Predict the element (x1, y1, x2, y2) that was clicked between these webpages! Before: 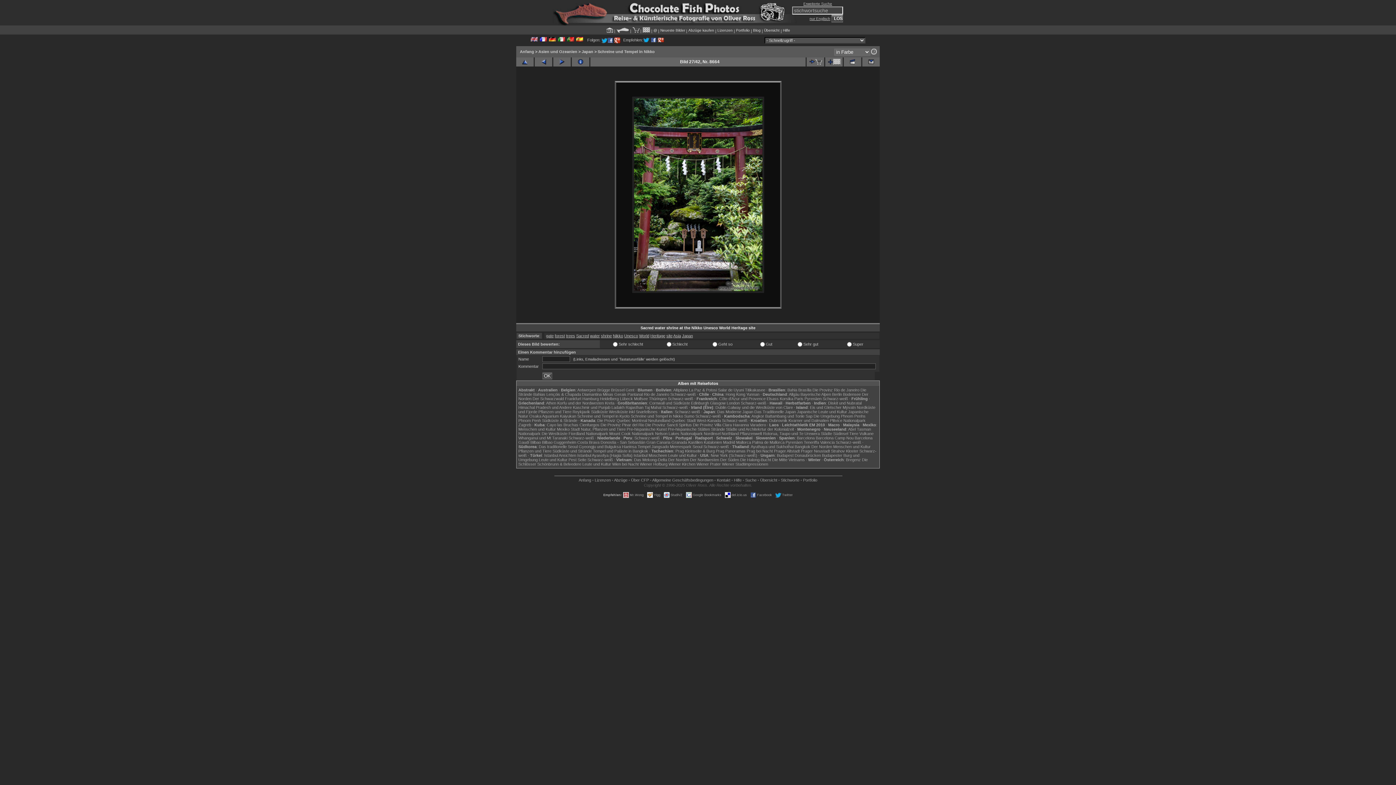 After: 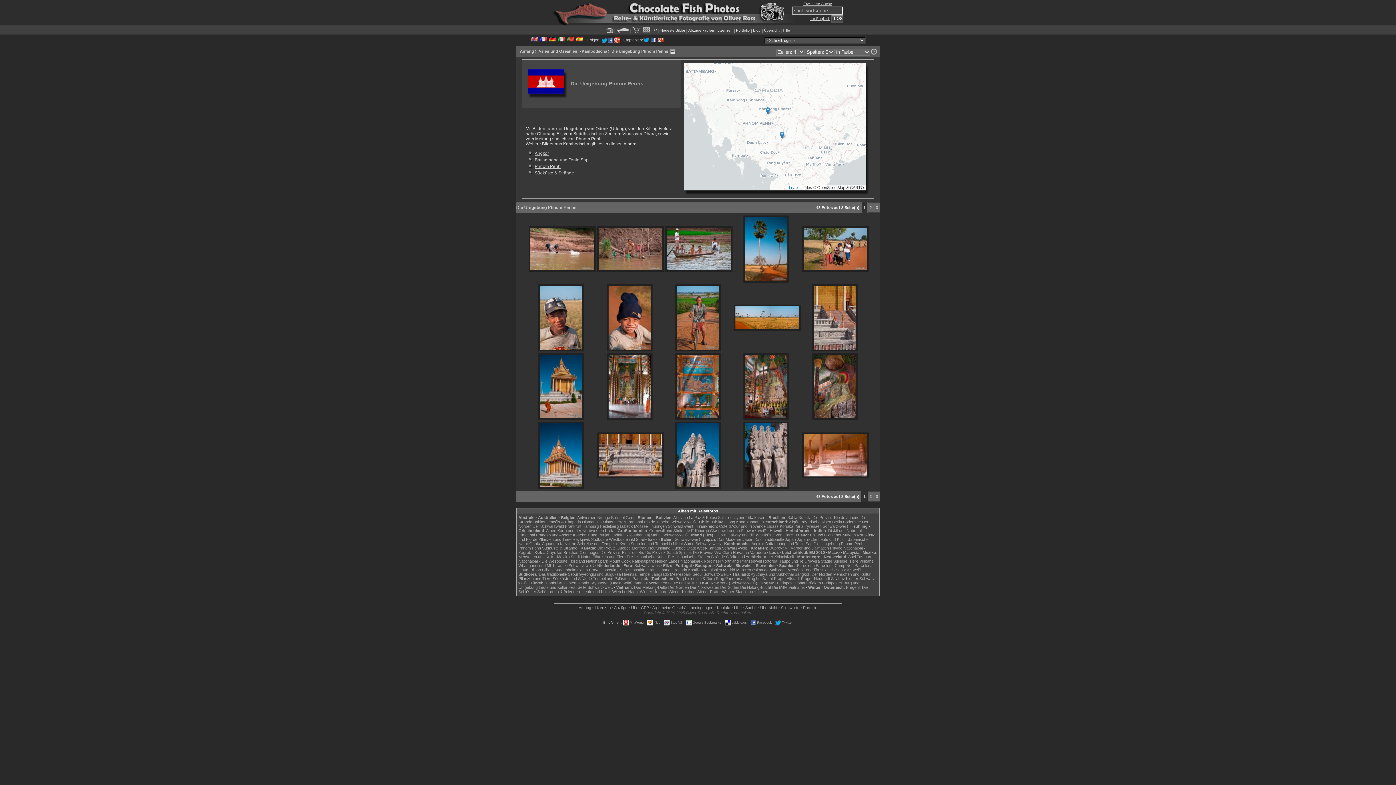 Action: label: Die Umgebung Phnom Penhs bbox: (813, 414, 865, 418)